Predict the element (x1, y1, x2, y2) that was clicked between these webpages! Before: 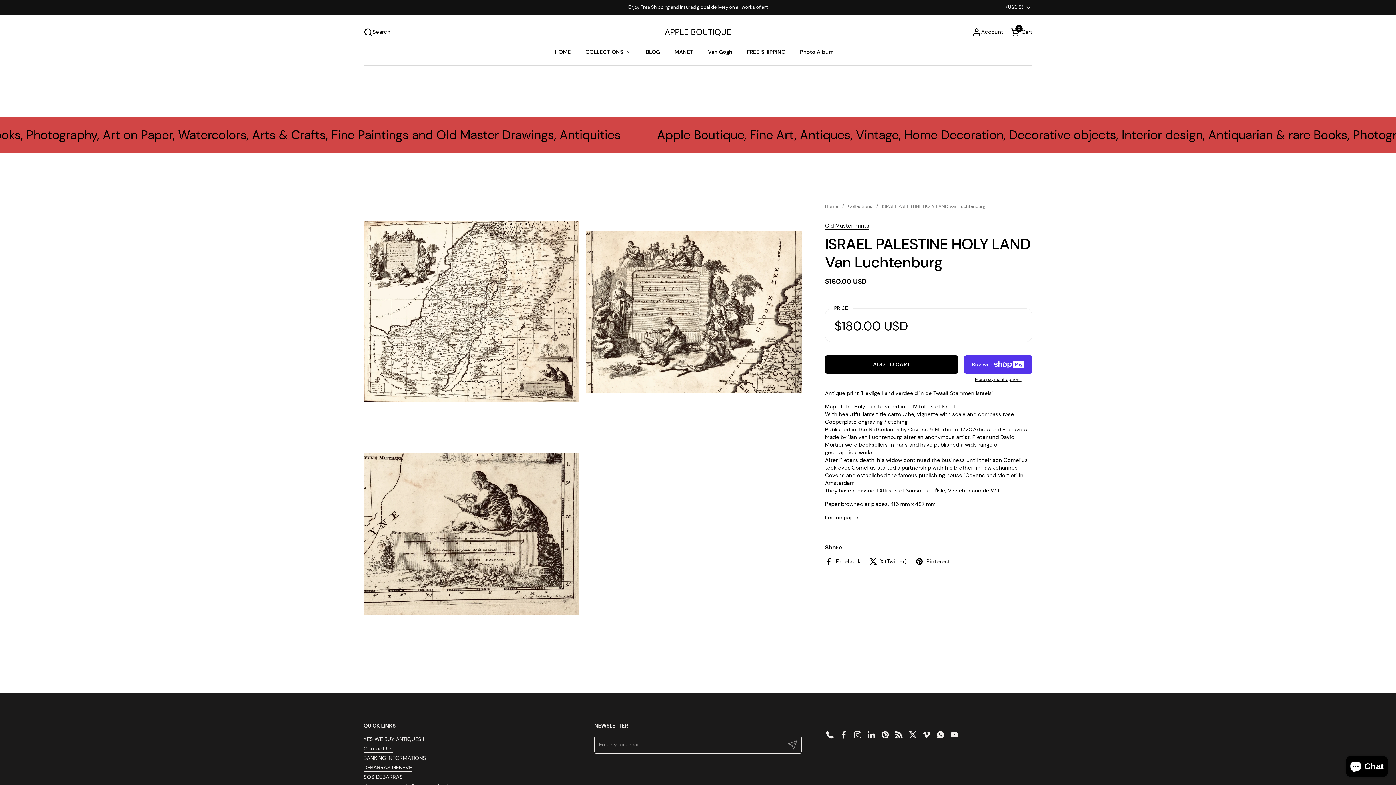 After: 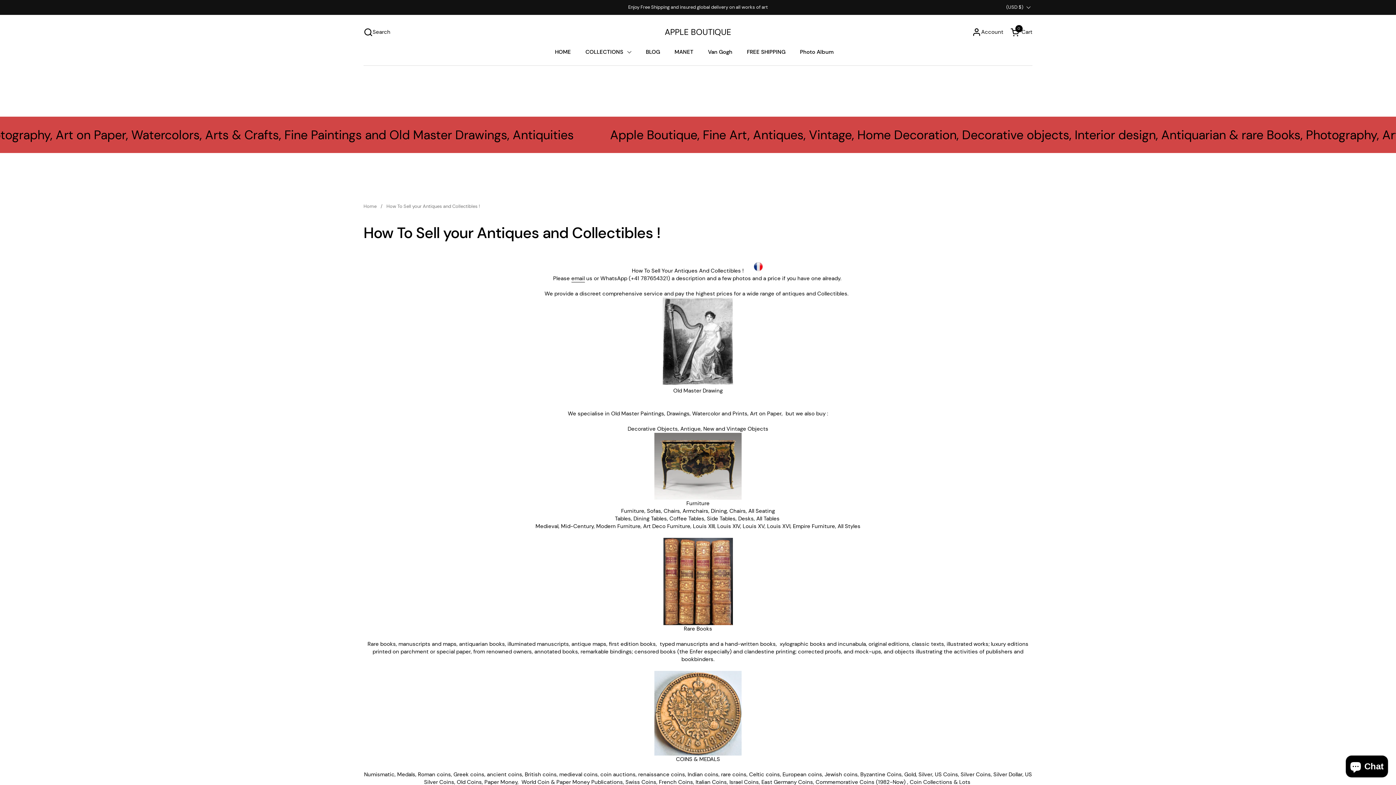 Action: label: YES WE BUY ANTIQUES ! bbox: (363, 736, 424, 743)